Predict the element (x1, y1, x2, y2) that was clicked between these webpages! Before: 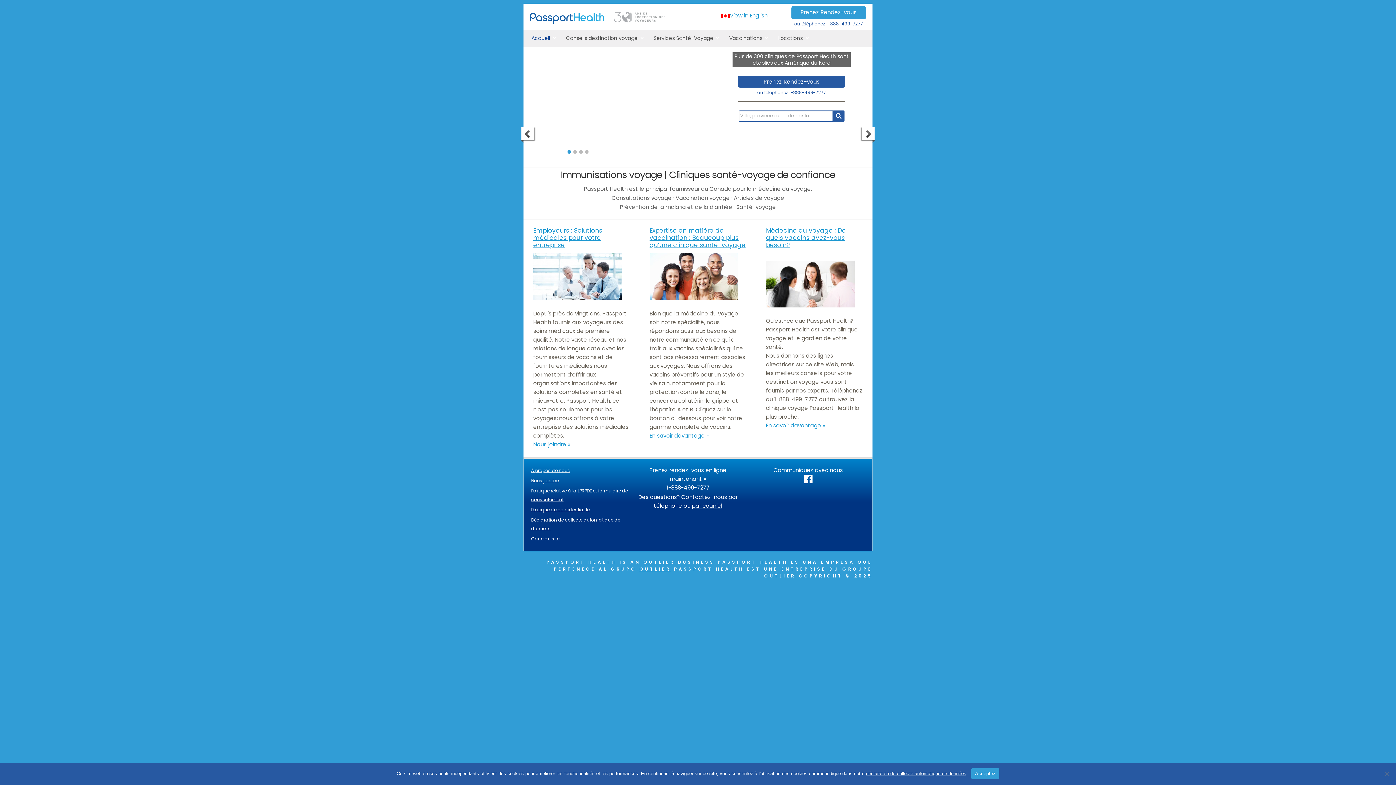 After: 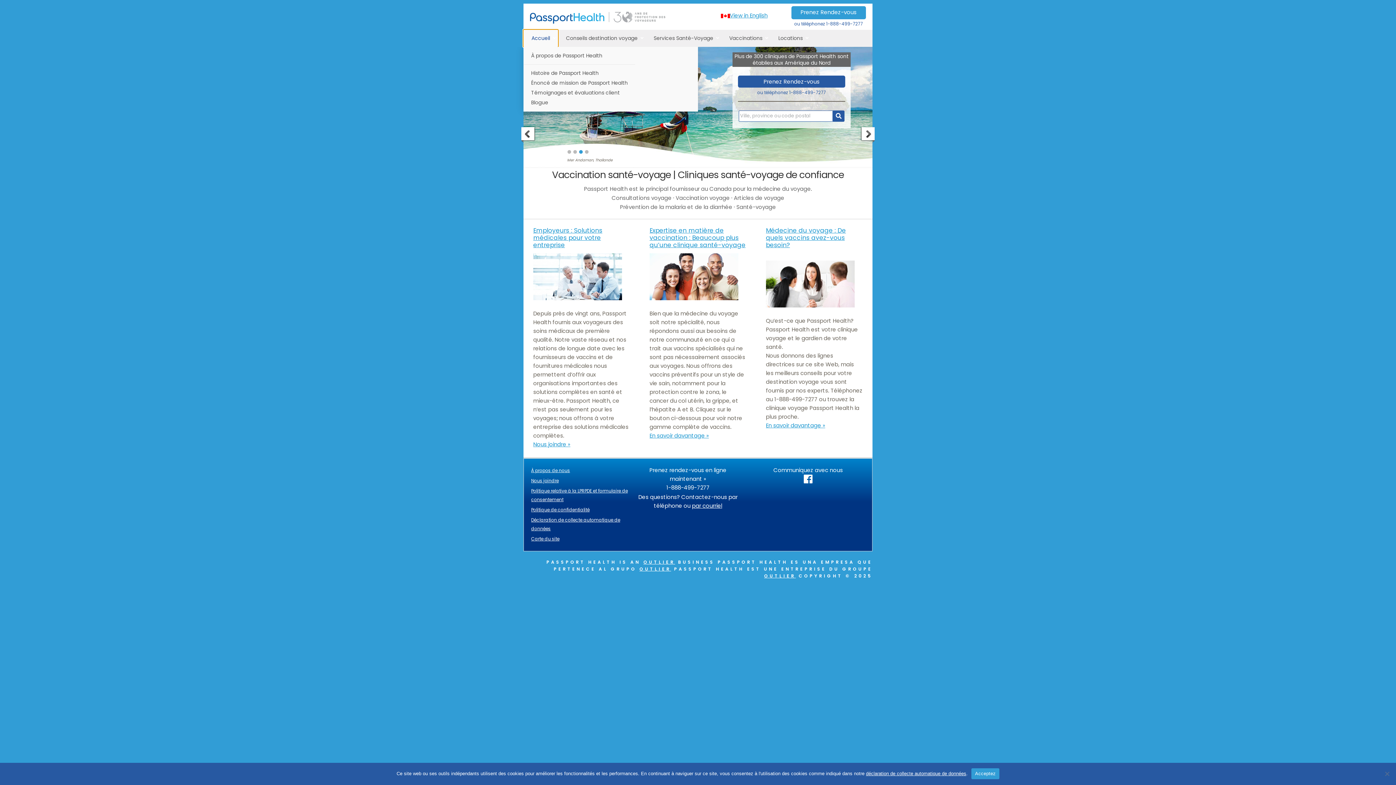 Action: label: Accueil bbox: (523, 29, 558, 46)